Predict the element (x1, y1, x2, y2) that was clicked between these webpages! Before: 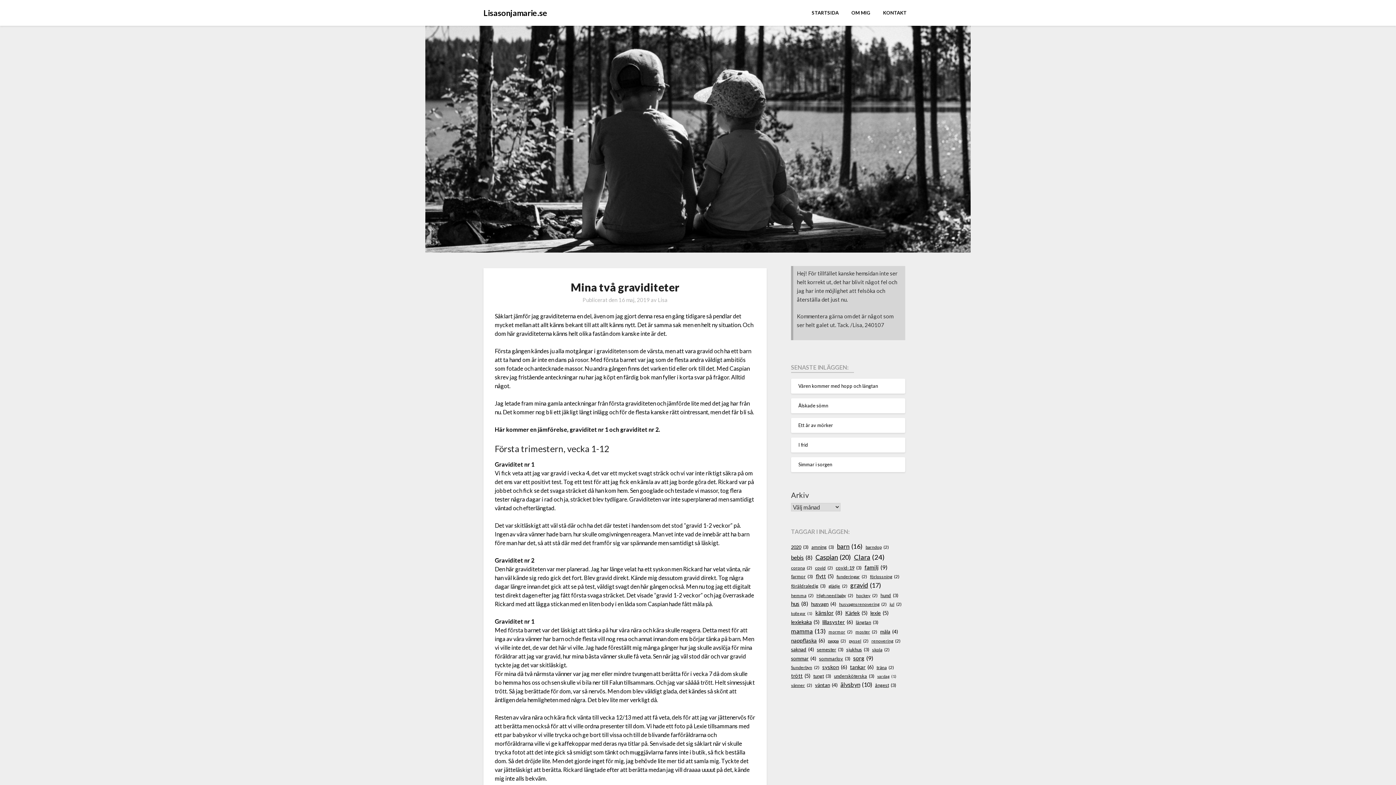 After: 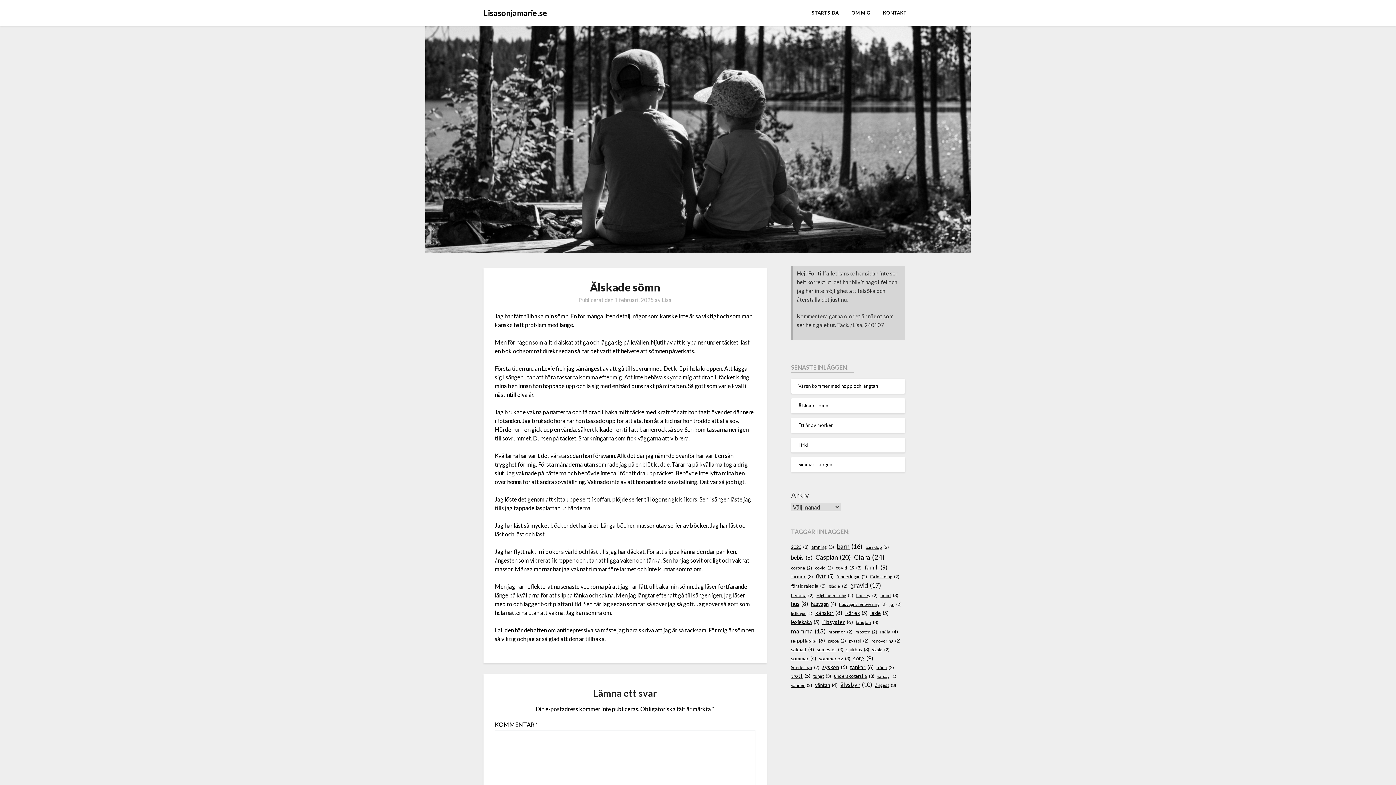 Action: bbox: (798, 402, 828, 408) label: Älskade sömn